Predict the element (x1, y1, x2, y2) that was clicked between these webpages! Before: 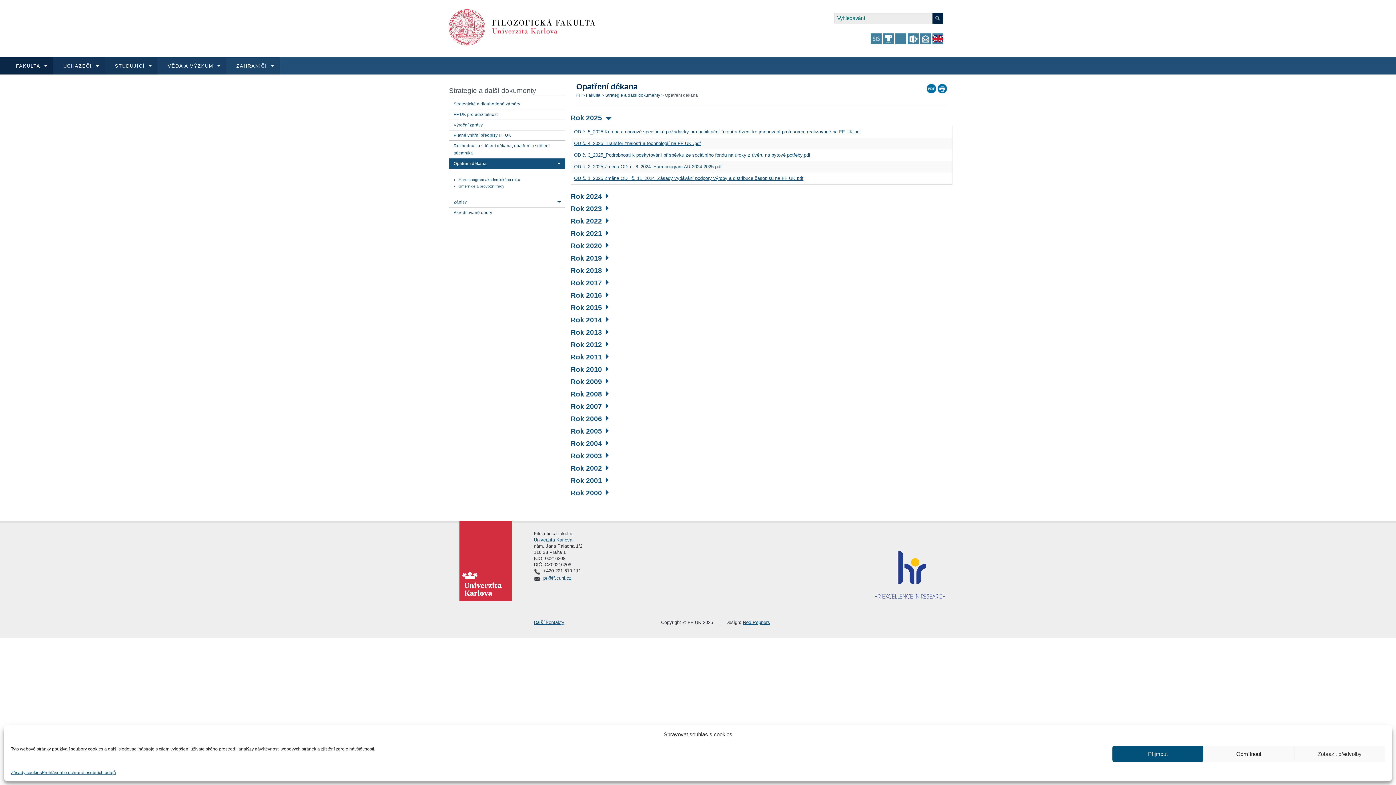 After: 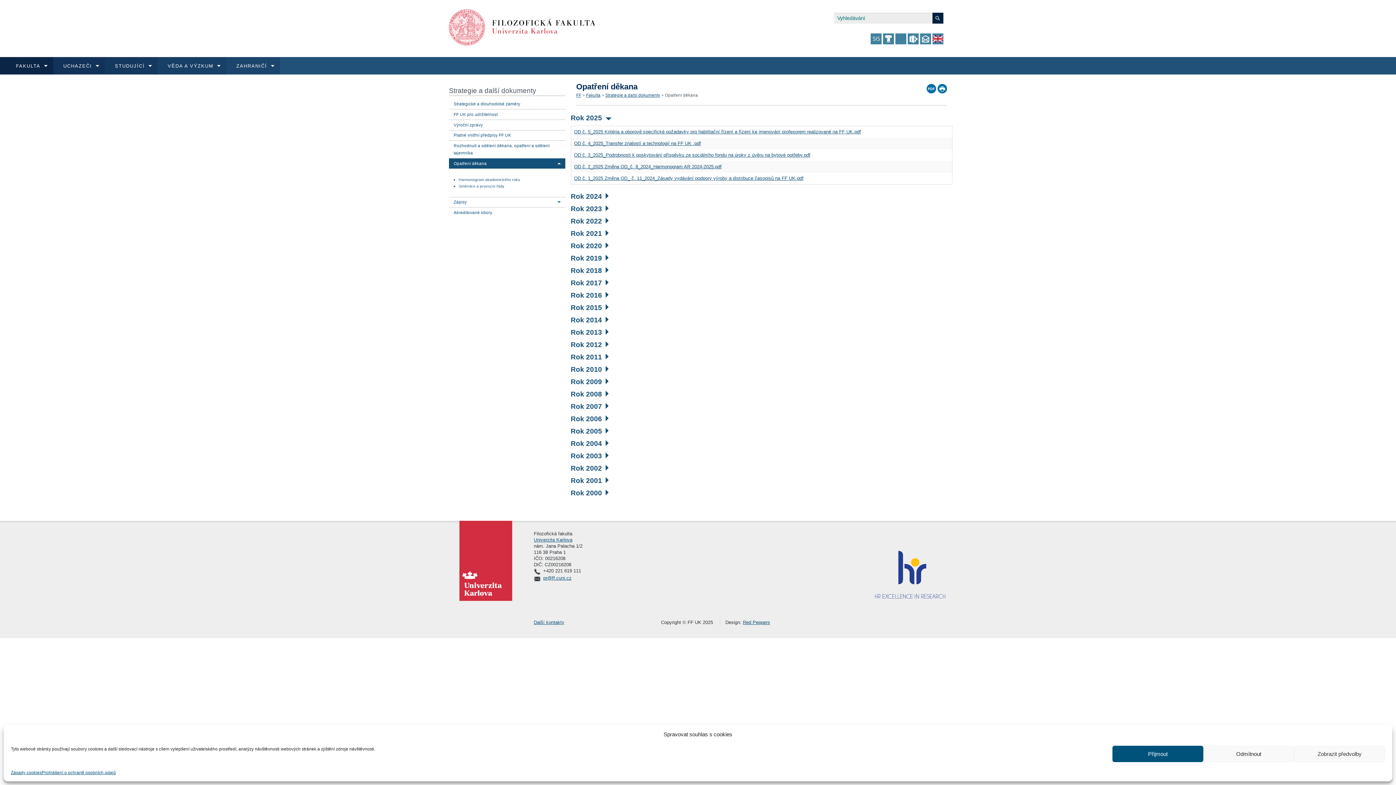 Action: bbox: (873, 561, 947, 567)